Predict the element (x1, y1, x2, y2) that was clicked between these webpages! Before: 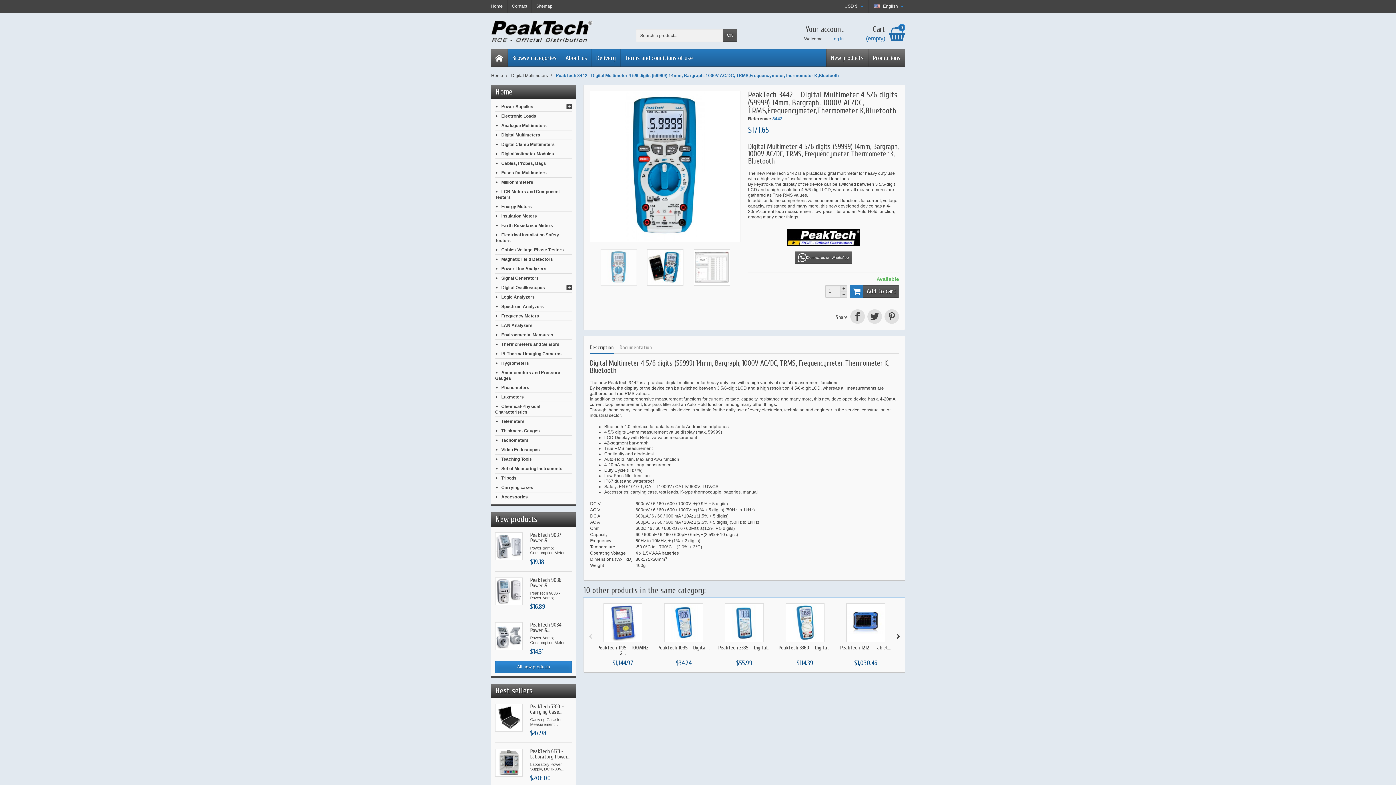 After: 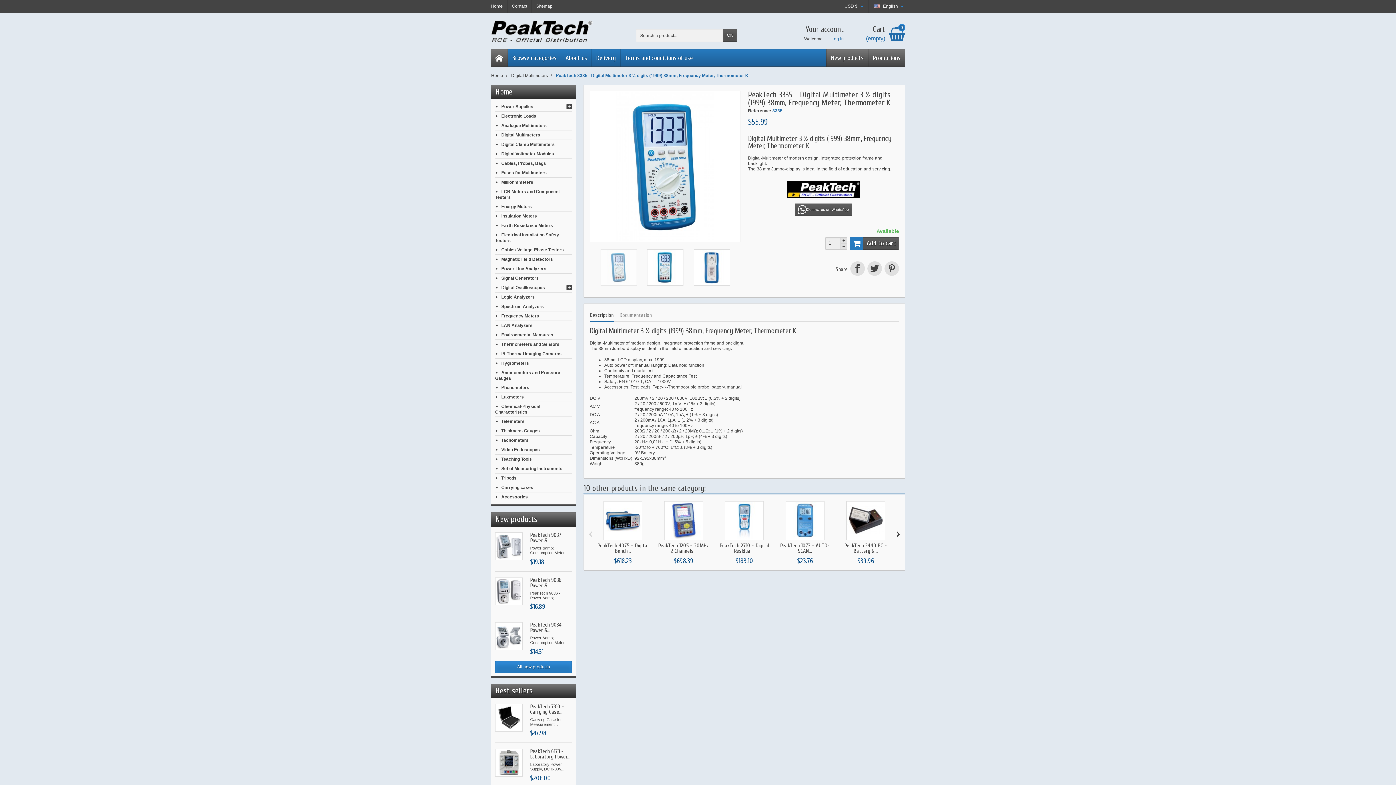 Action: bbox: (725, 603, 763, 642)